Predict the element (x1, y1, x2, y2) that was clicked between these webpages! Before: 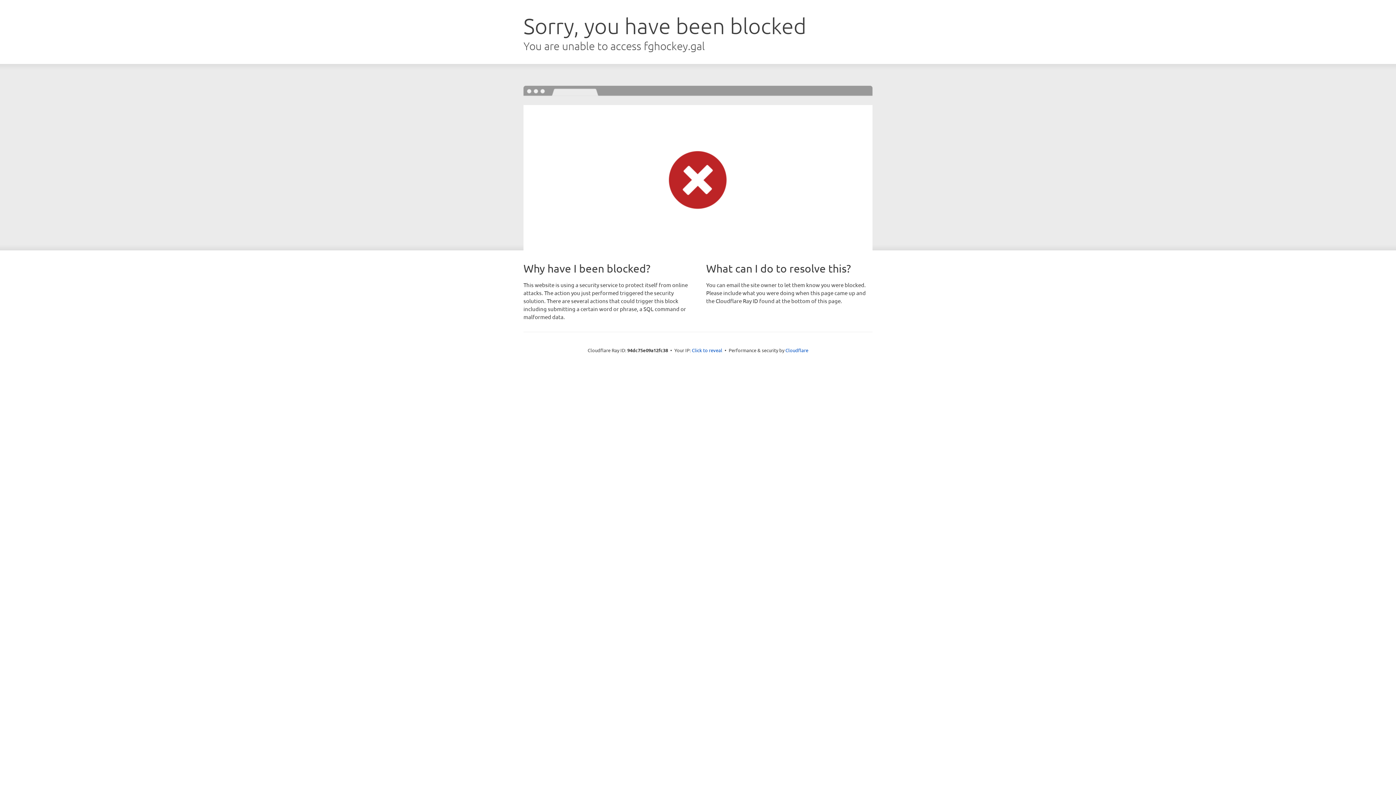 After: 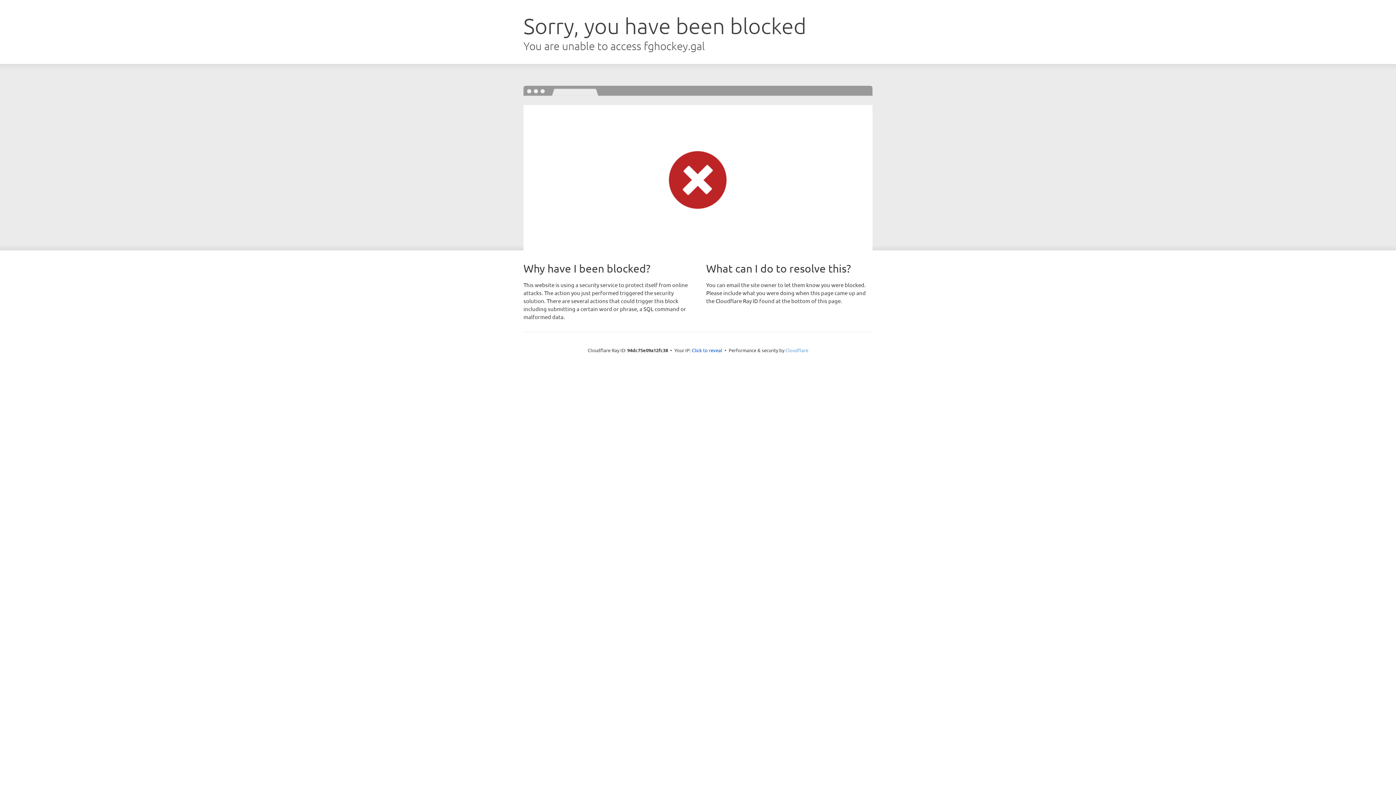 Action: bbox: (785, 347, 808, 353) label: Cloudflare